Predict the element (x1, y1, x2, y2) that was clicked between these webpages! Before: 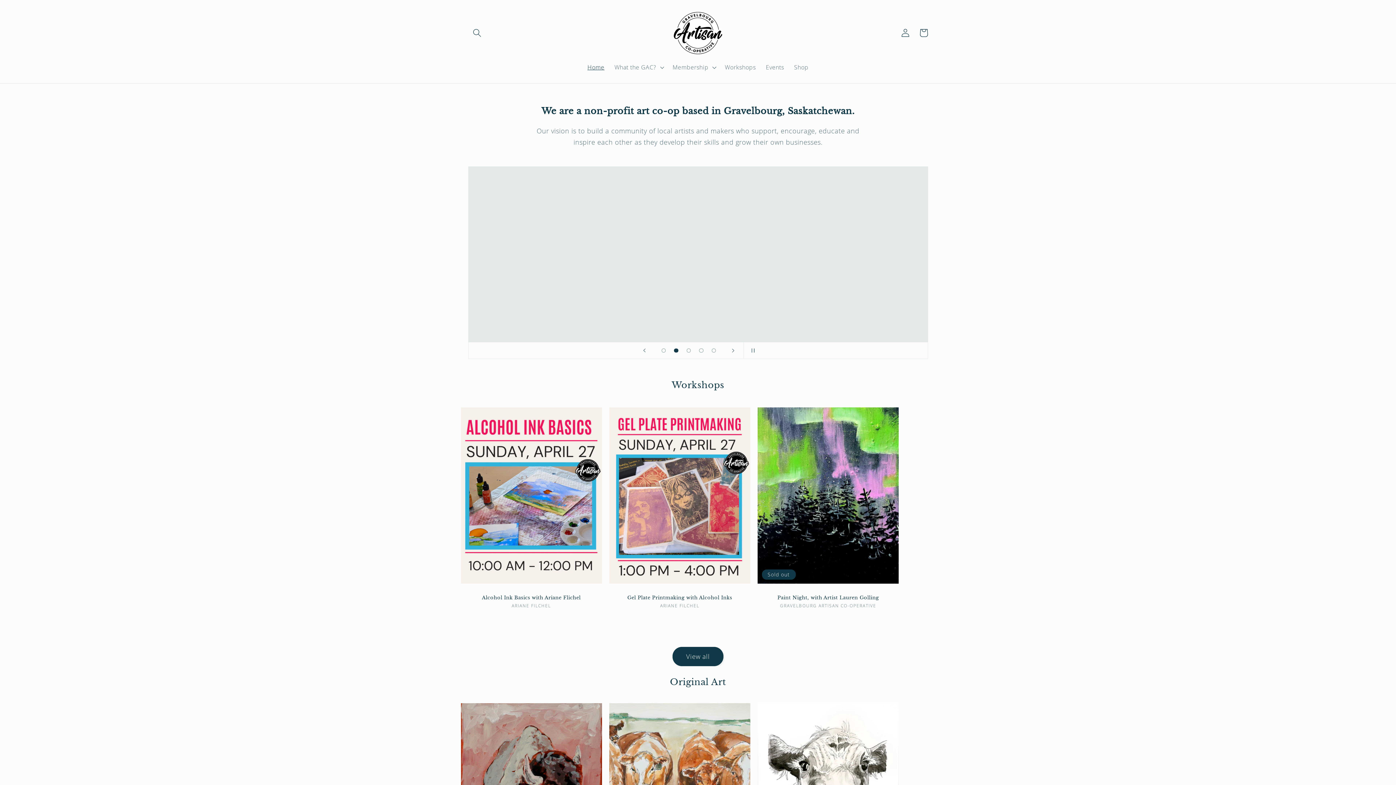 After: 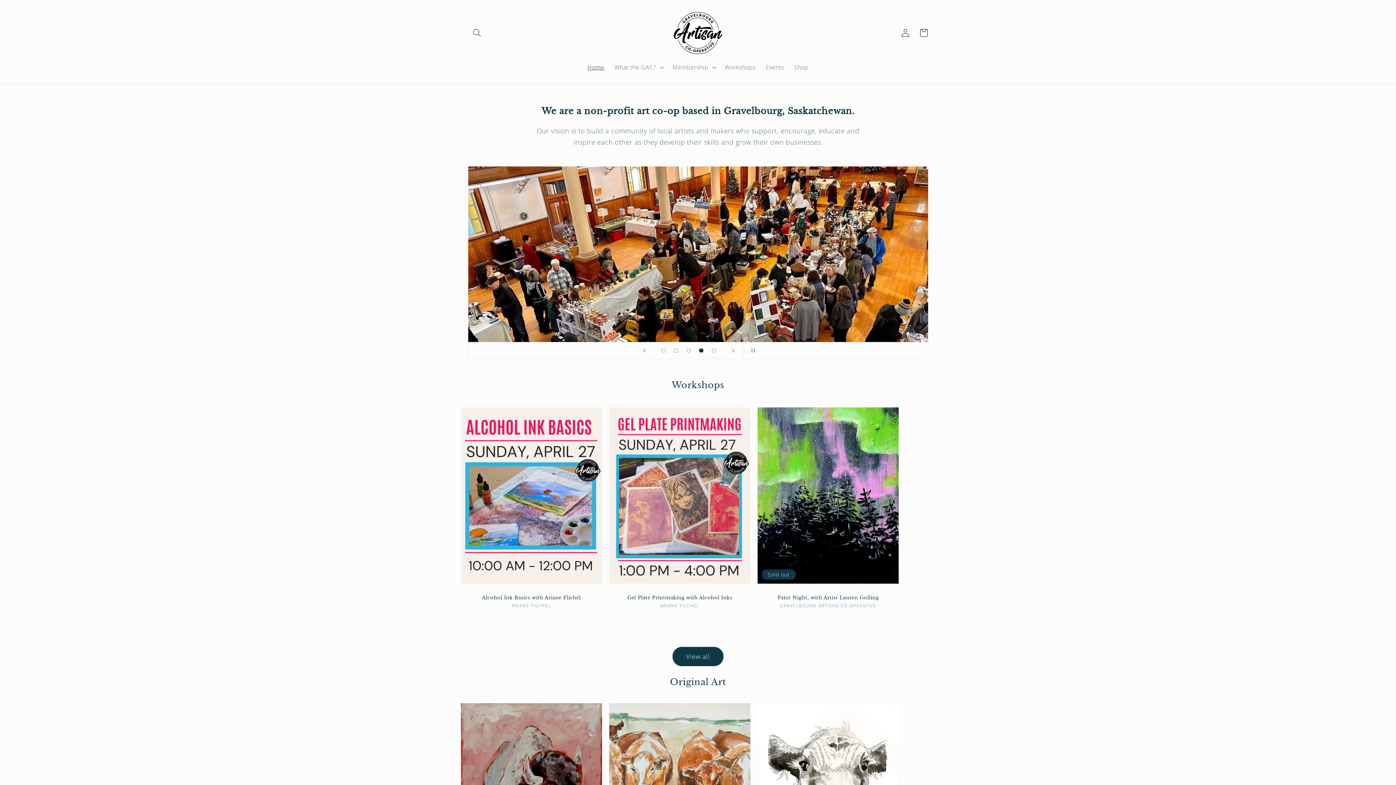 Action: label: Load slide 4 of 5 bbox: (695, 344, 707, 356)